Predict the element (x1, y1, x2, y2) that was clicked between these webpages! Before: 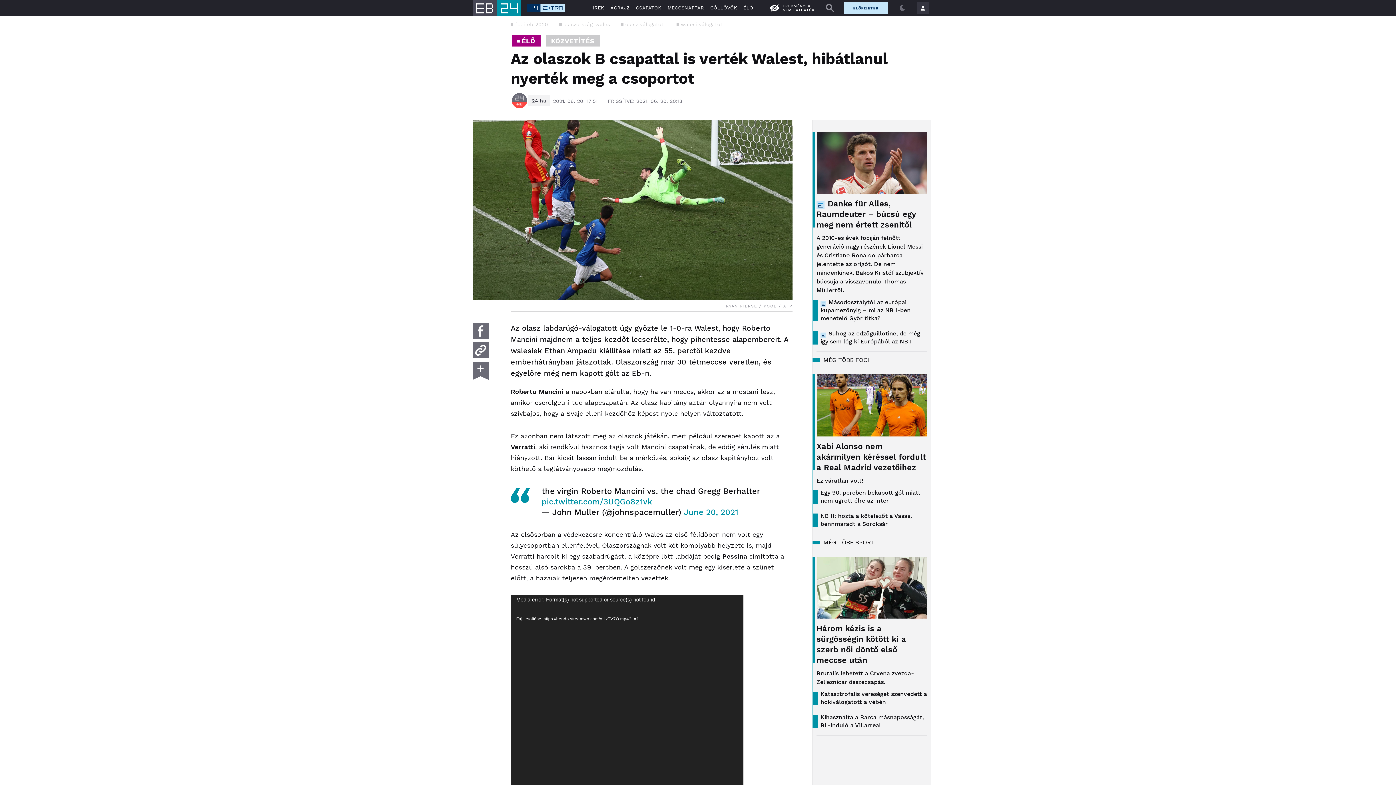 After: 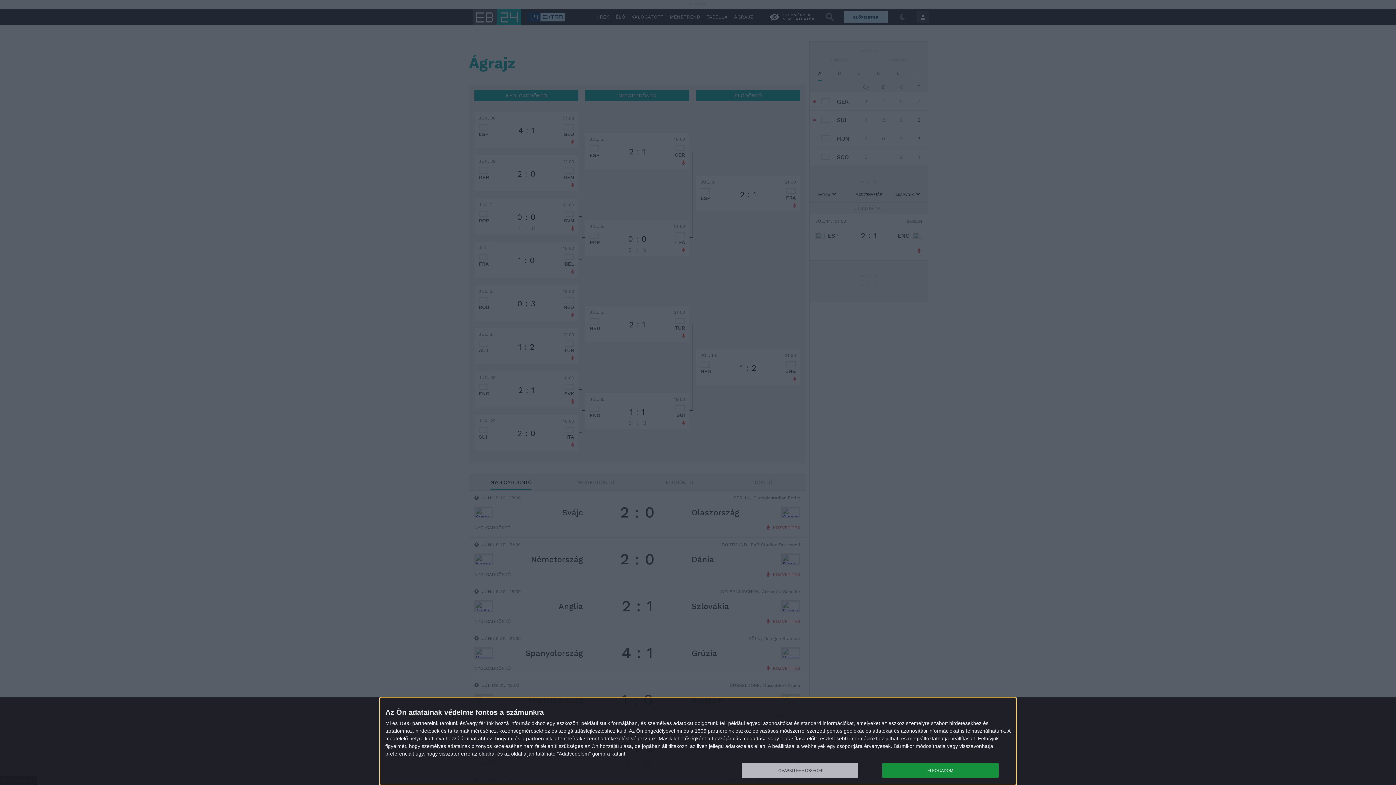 Action: bbox: (604, 0, 629, 16) label: ÁGRAJZ